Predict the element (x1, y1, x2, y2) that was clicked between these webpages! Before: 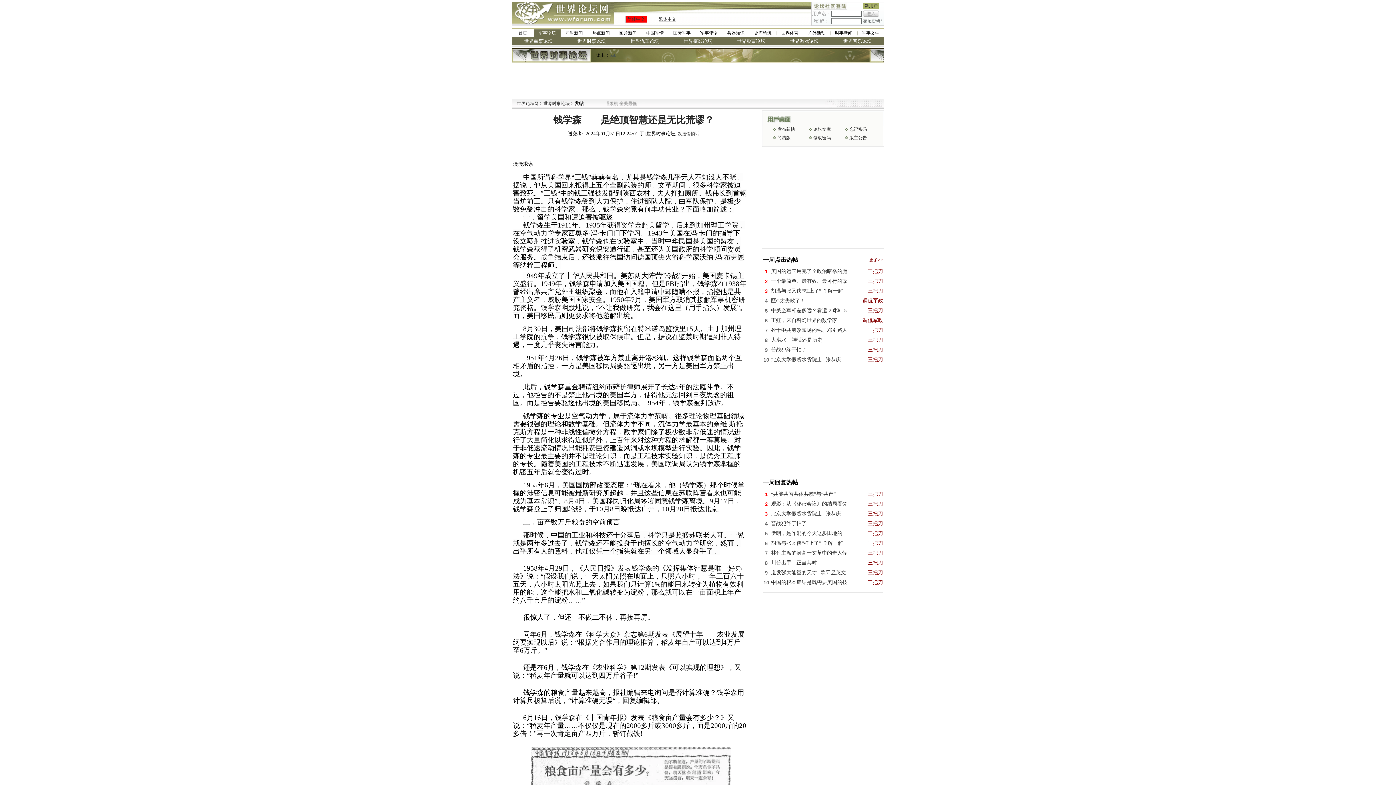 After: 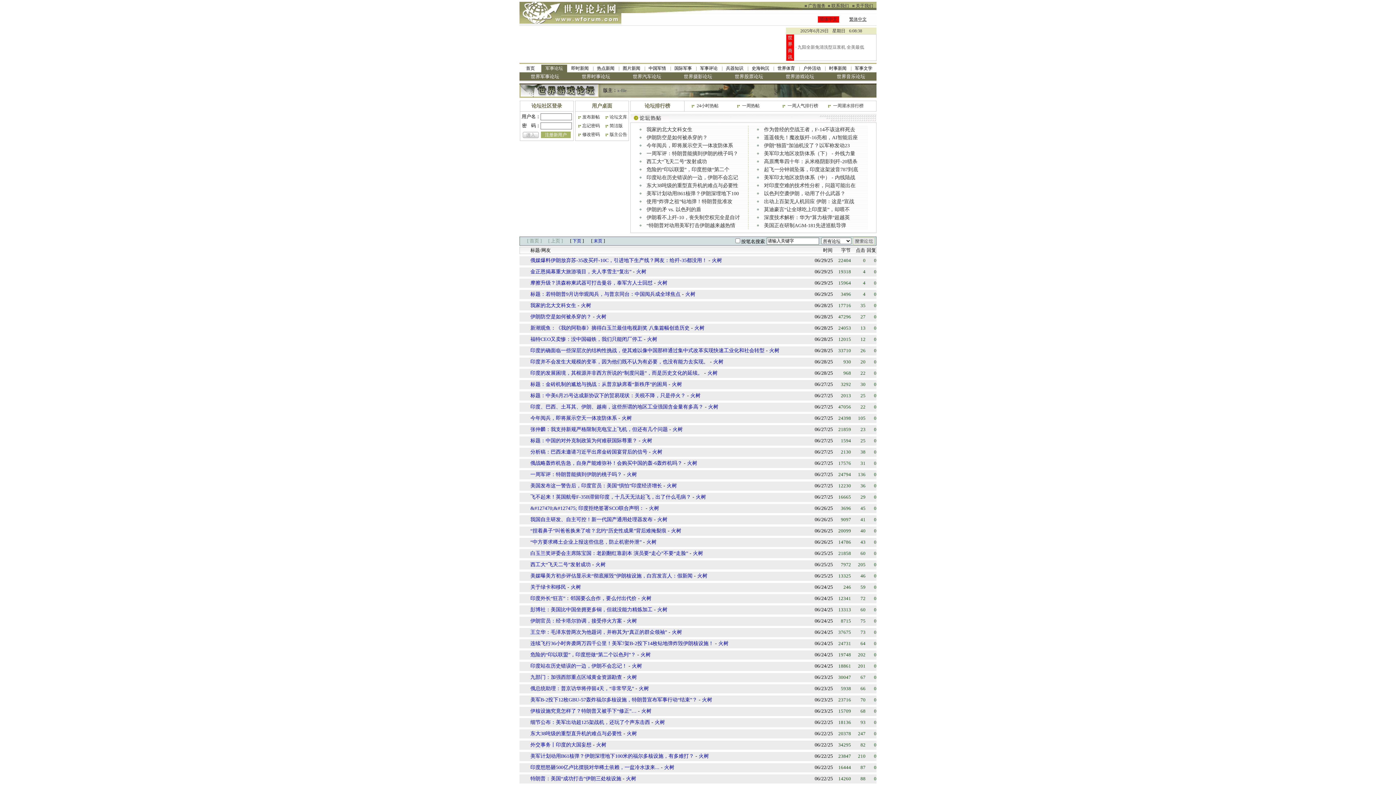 Action: label: 世界游戏论坛 bbox: (777, 37, 831, 45)